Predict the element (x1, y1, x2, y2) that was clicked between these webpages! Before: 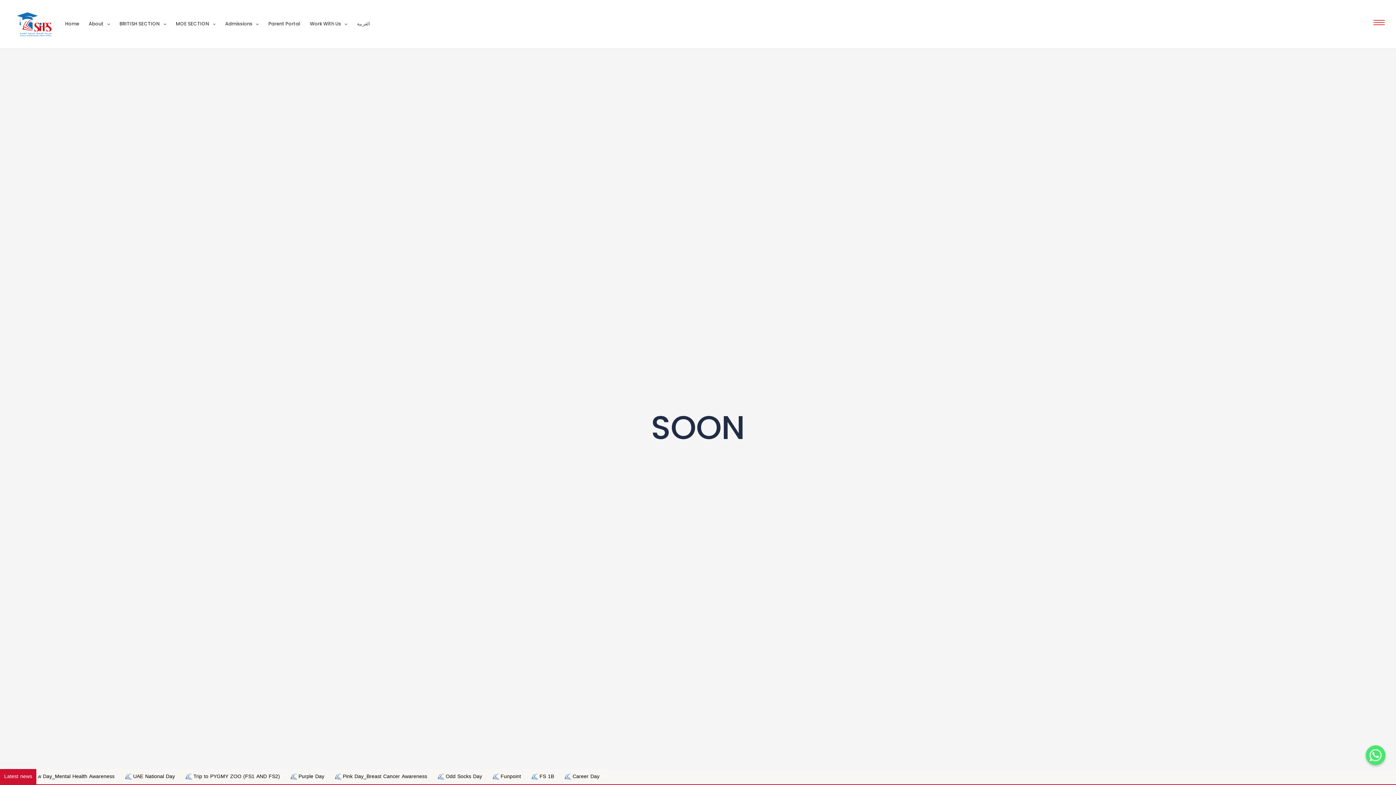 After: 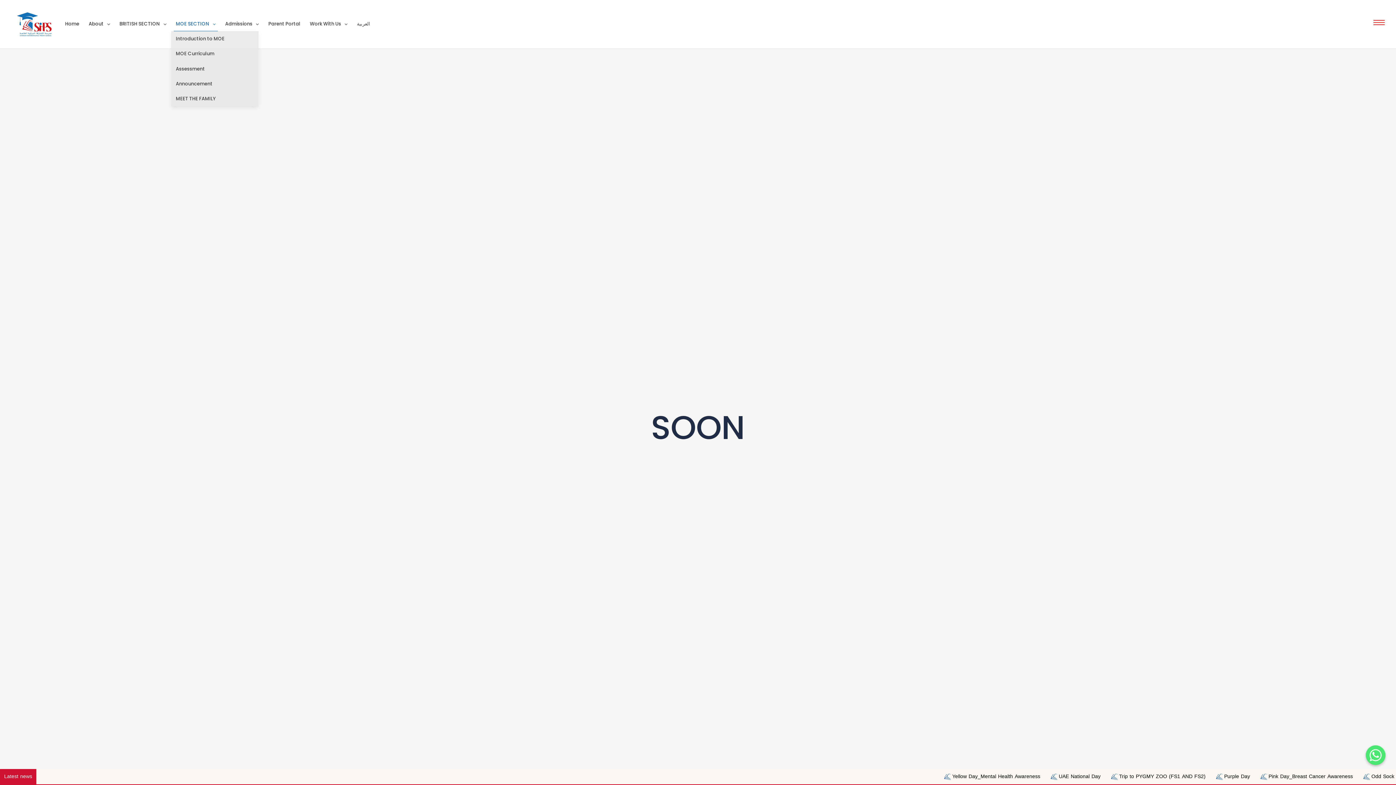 Action: label: MOE SECTION bbox: (171, 16, 220, 31)